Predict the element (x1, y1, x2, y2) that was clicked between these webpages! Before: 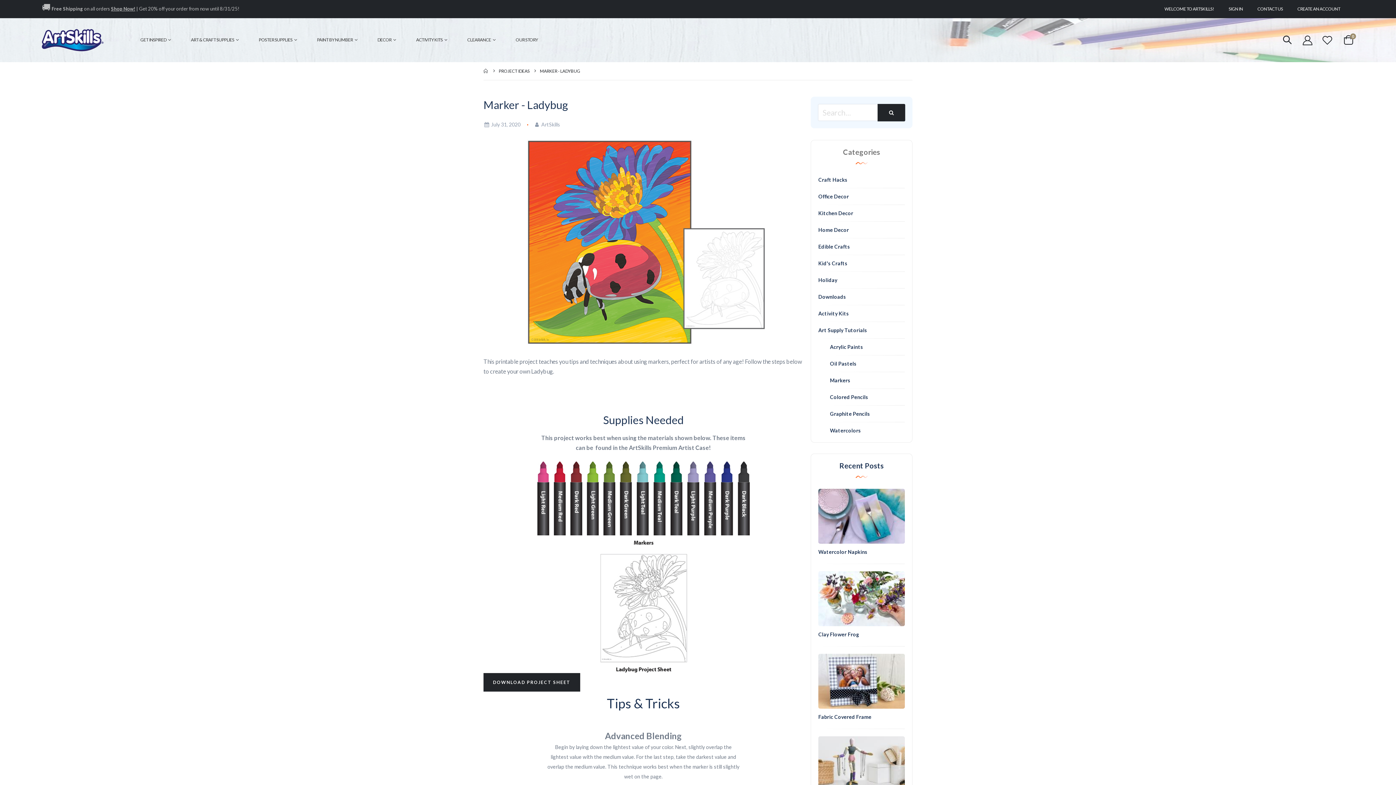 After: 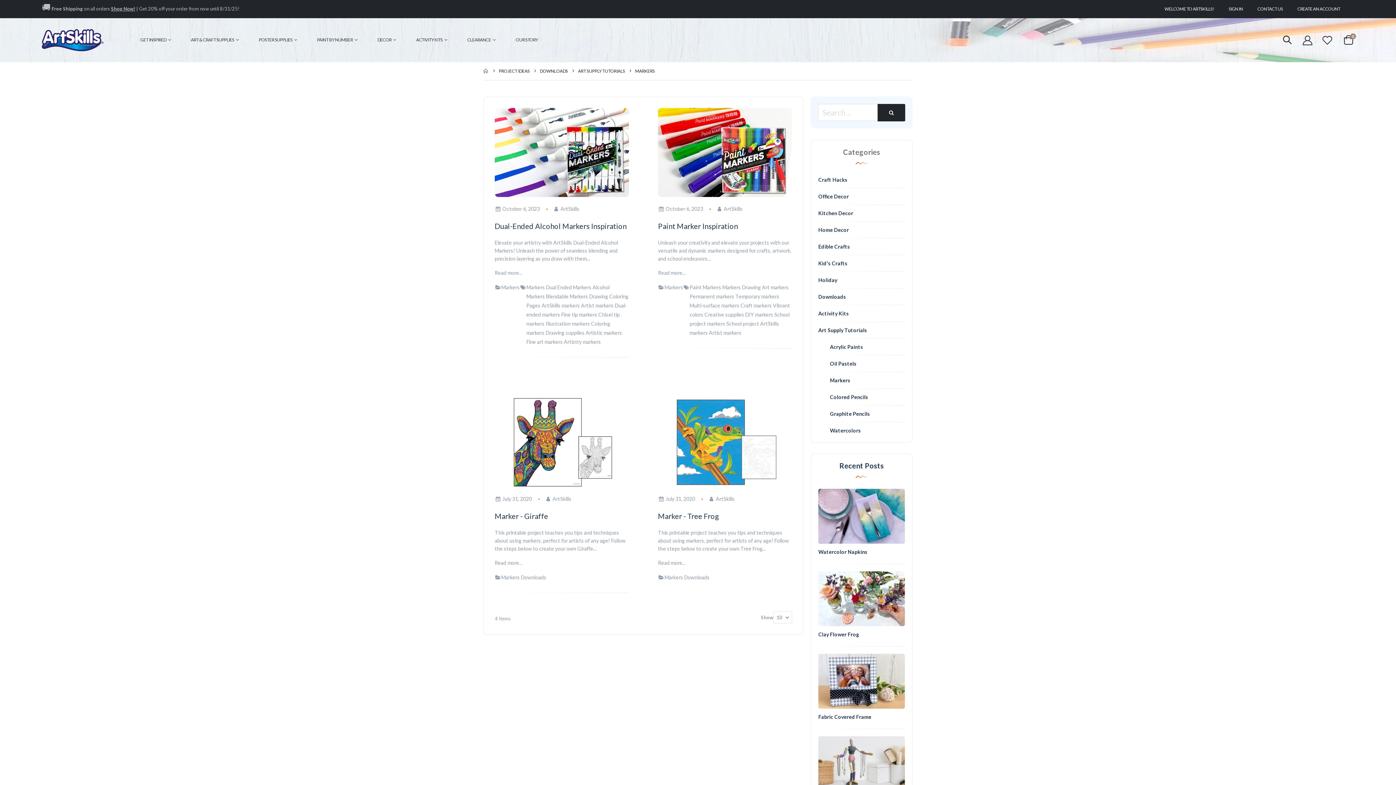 Action: label: Markers bbox: (830, 377, 850, 383)